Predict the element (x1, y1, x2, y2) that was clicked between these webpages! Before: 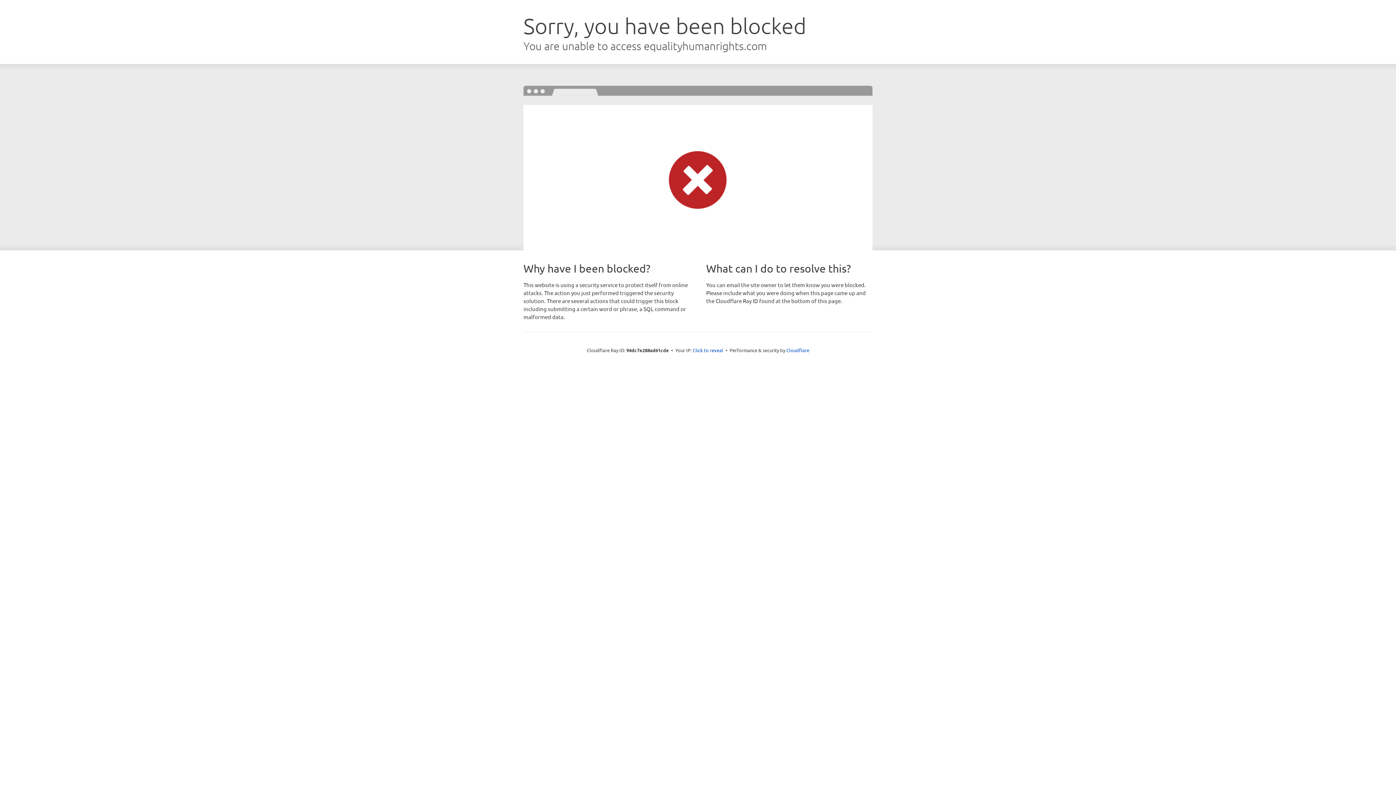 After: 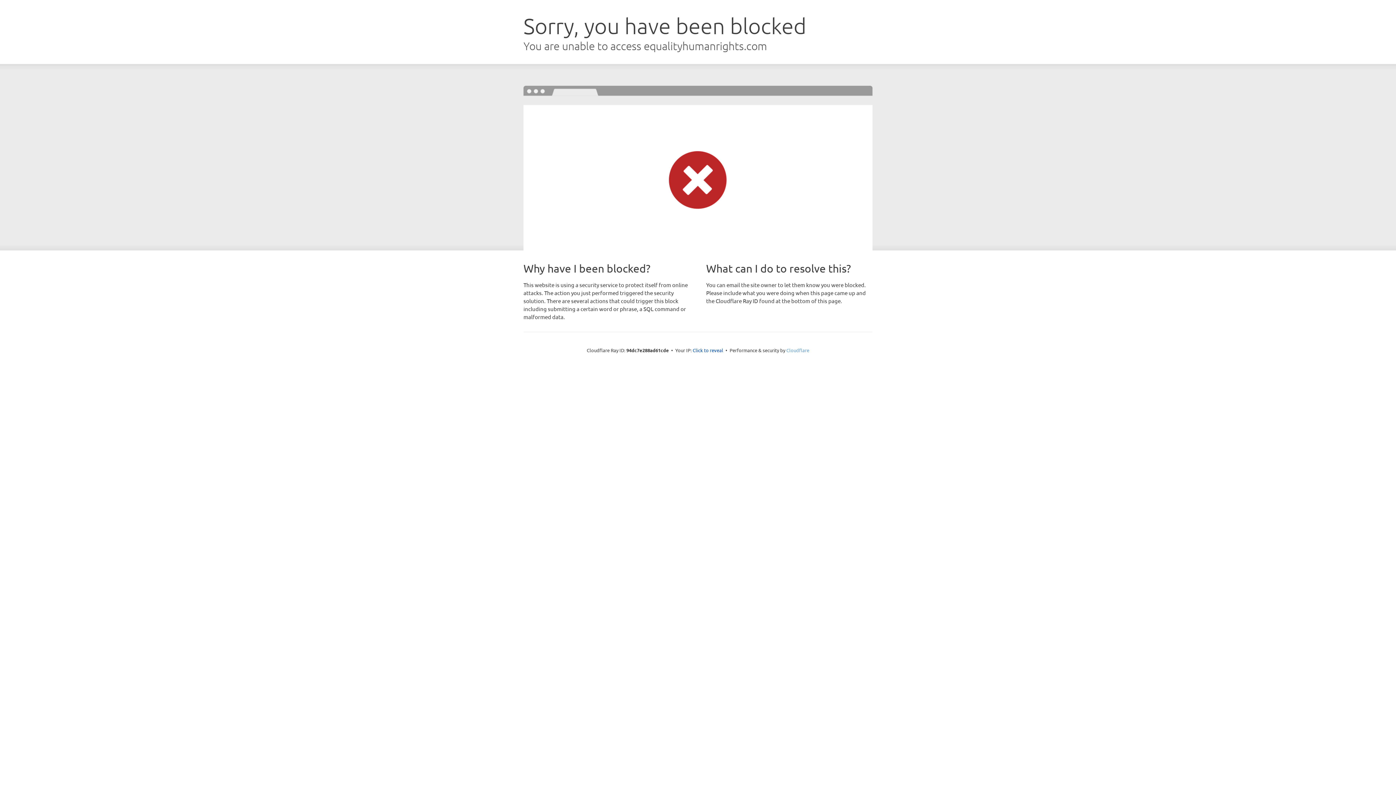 Action: bbox: (786, 347, 809, 353) label: Cloudflare